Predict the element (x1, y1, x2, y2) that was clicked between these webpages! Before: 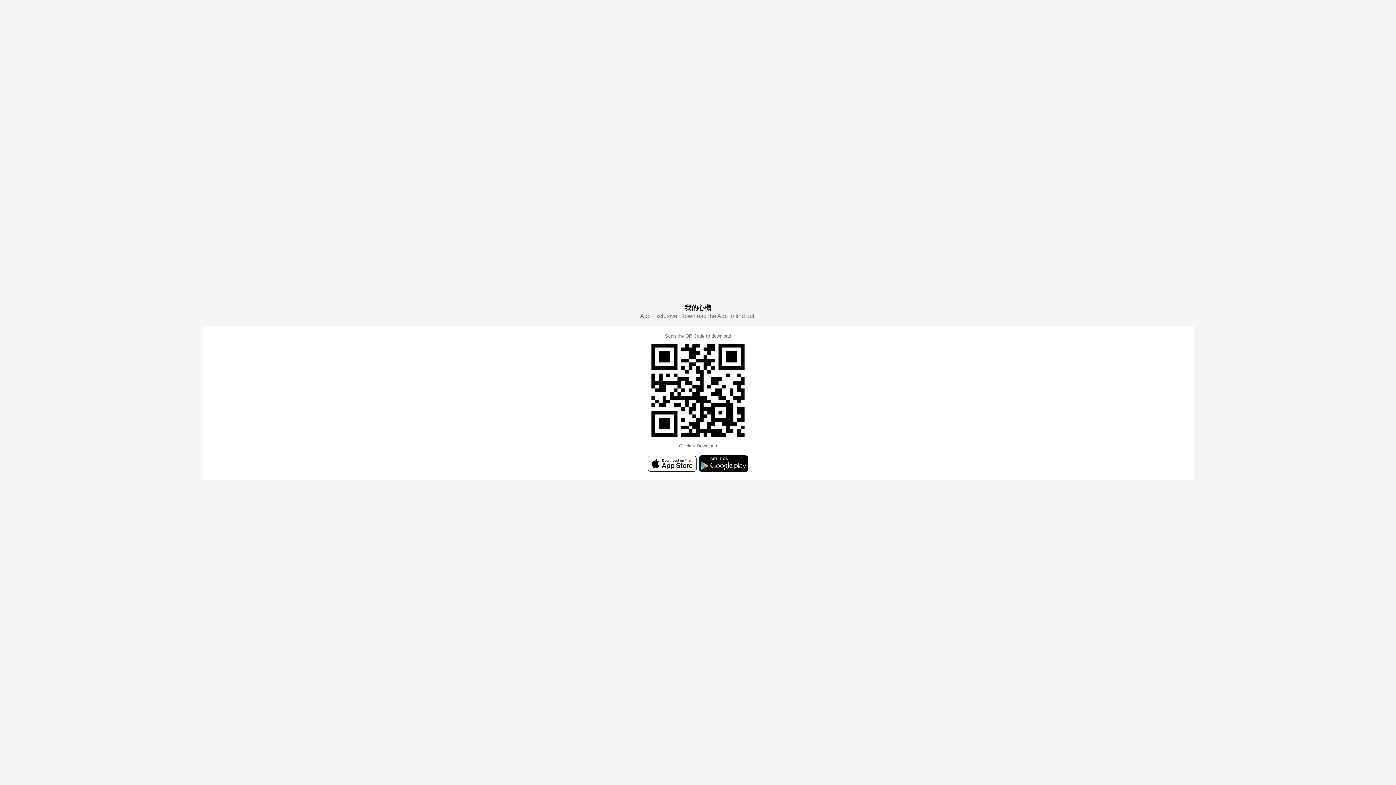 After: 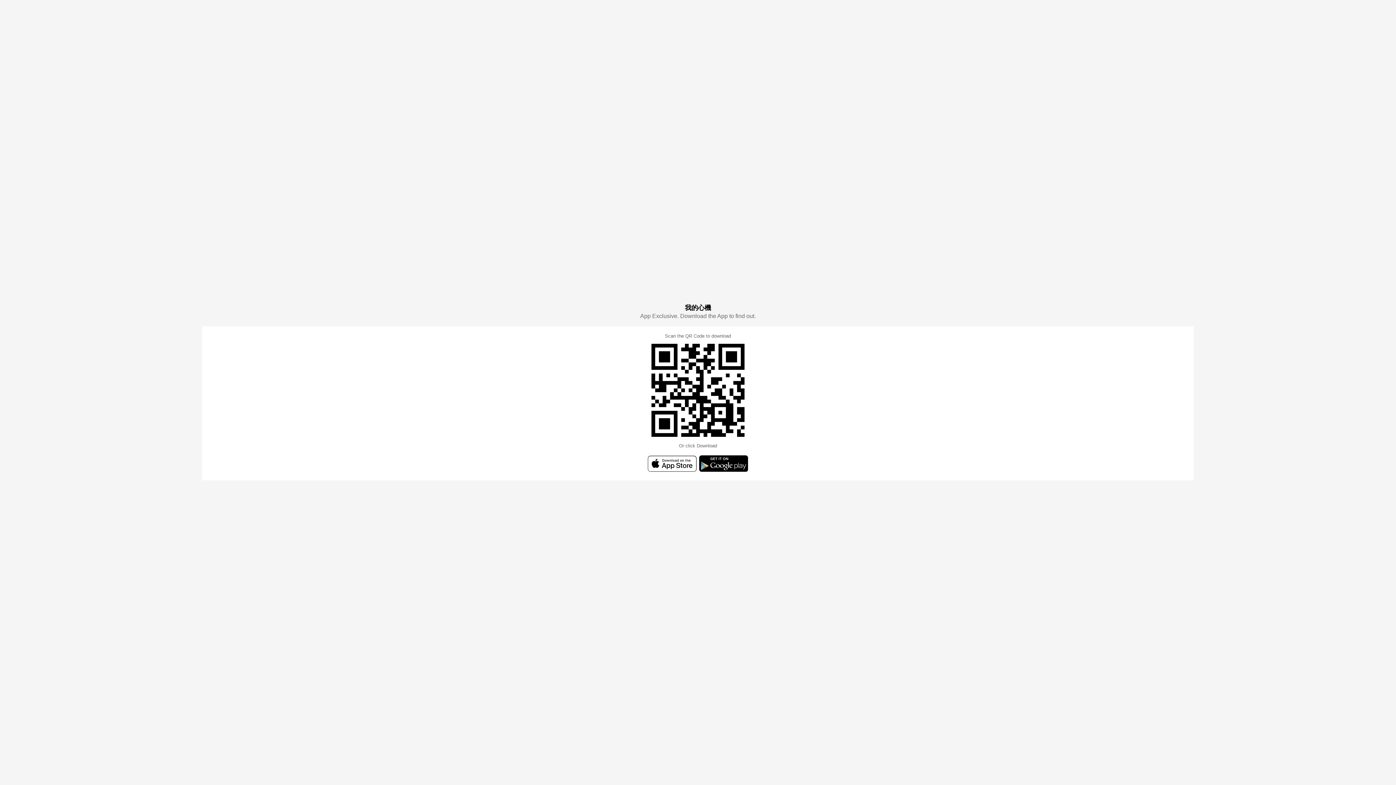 Action: bbox: (699, 467, 748, 473)